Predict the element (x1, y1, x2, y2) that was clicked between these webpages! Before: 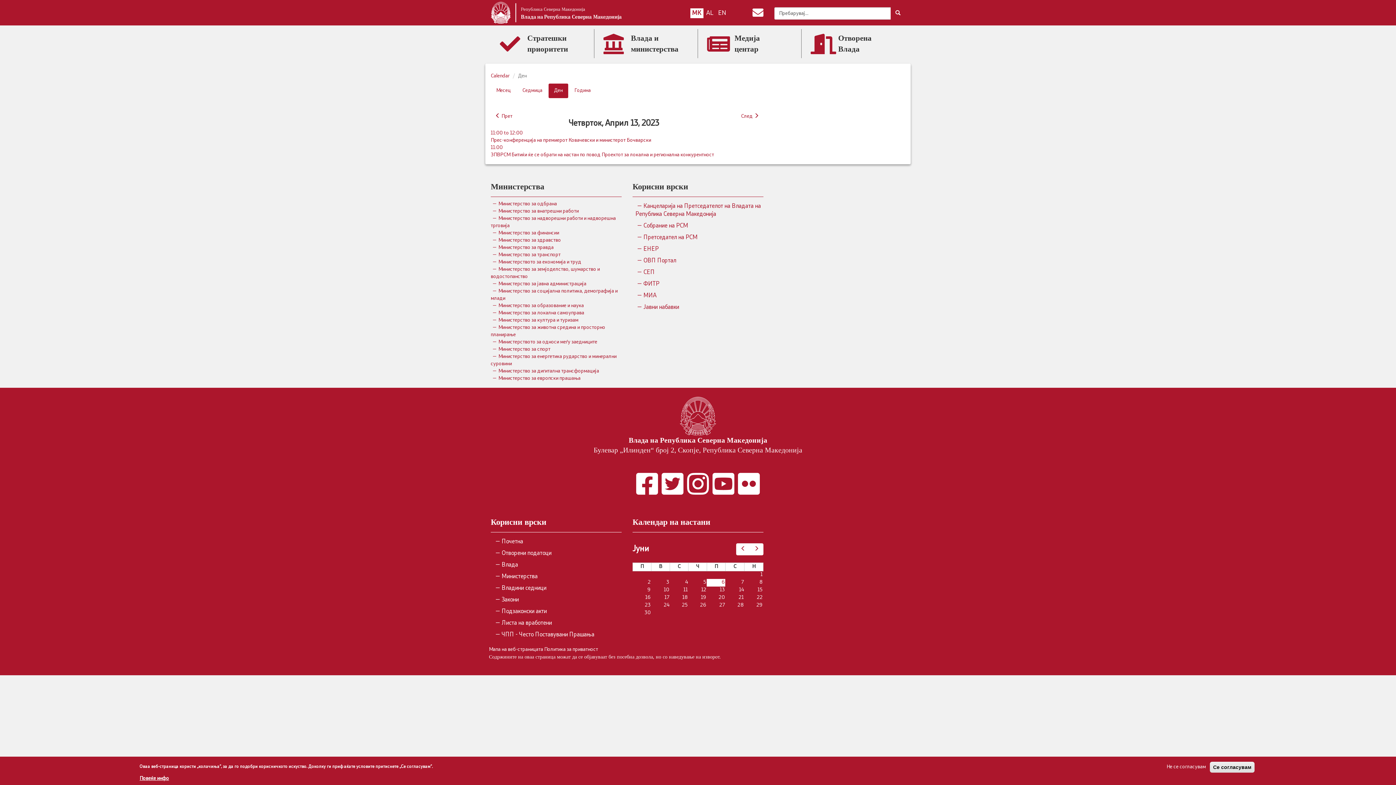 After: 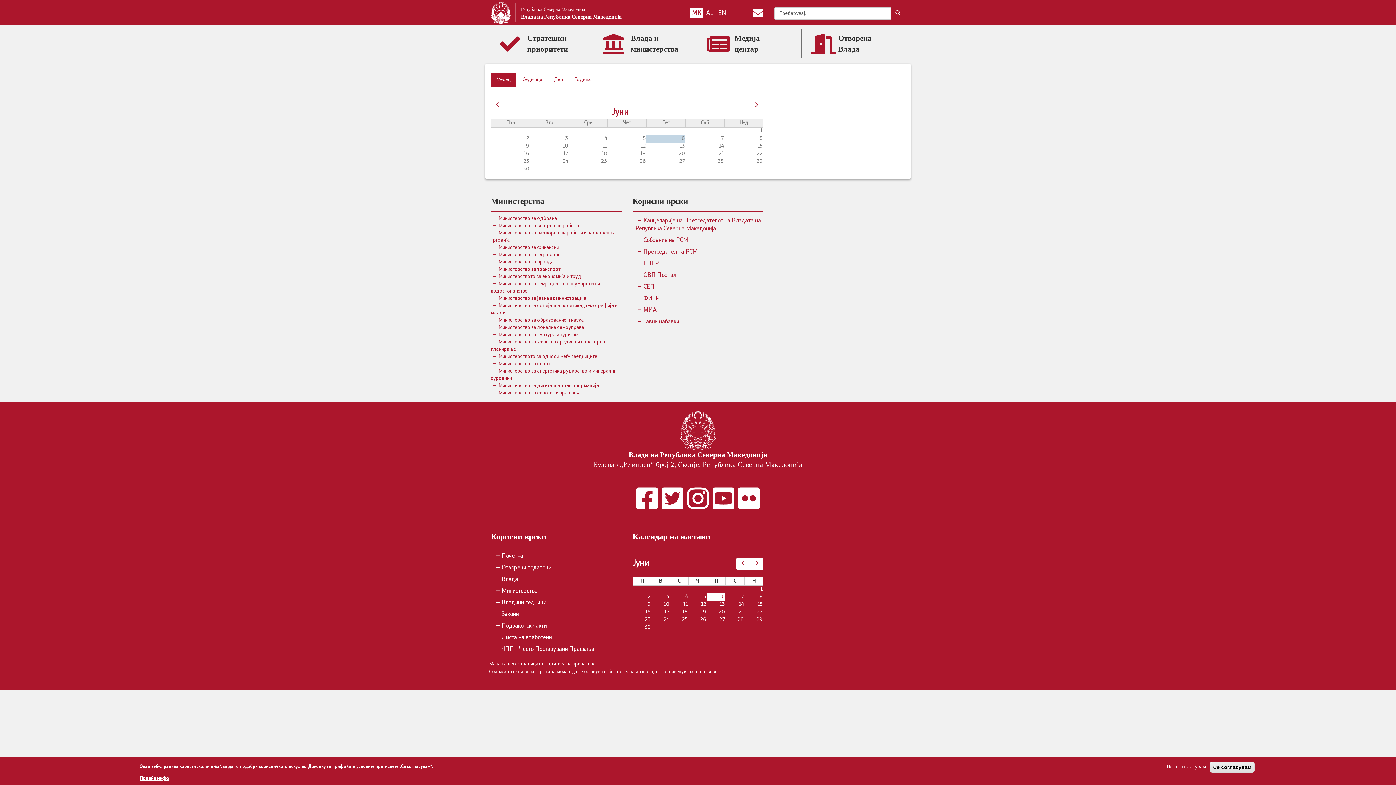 Action: bbox: (490, 73, 509, 78) label: Calendar